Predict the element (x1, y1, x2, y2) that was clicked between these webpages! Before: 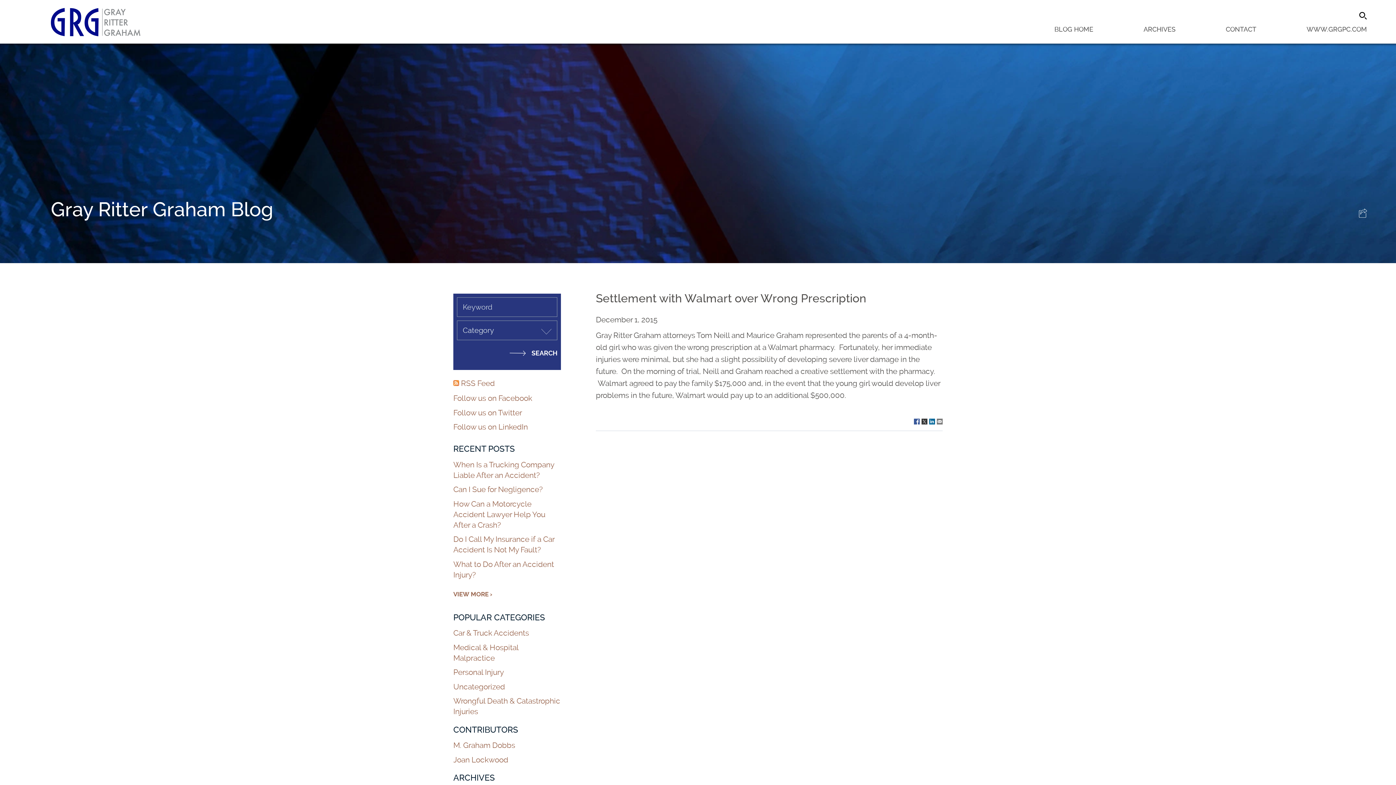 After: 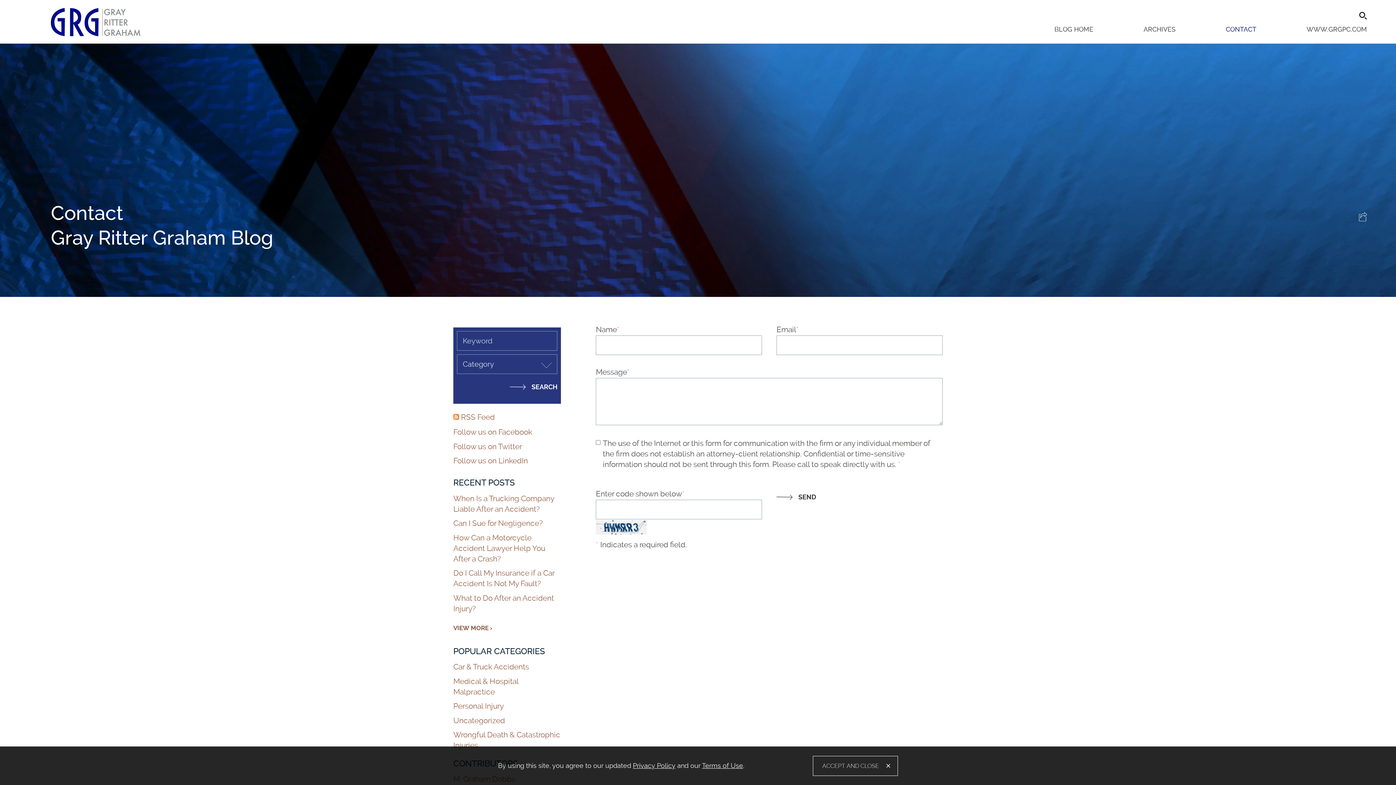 Action: bbox: (1200, 21, 1281, 43) label: CONTACT